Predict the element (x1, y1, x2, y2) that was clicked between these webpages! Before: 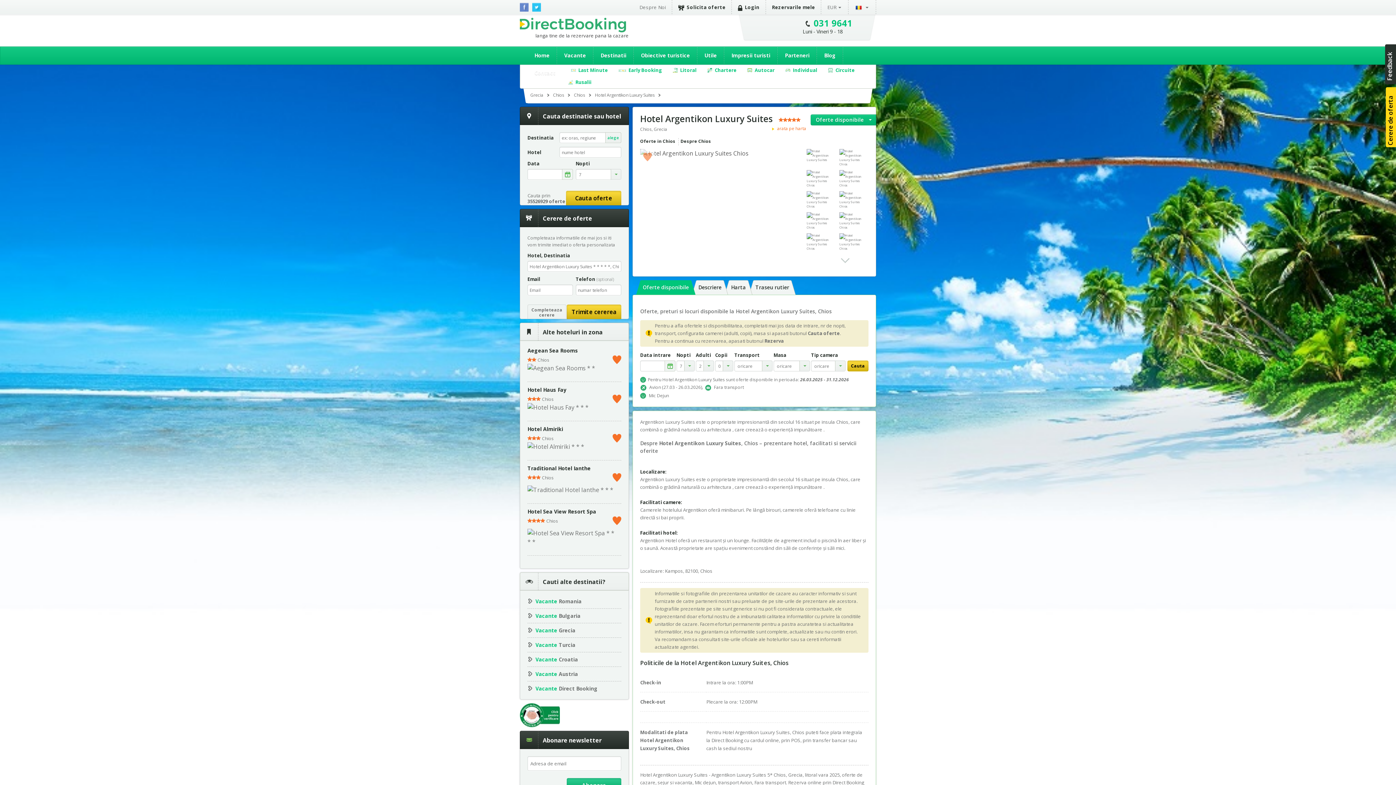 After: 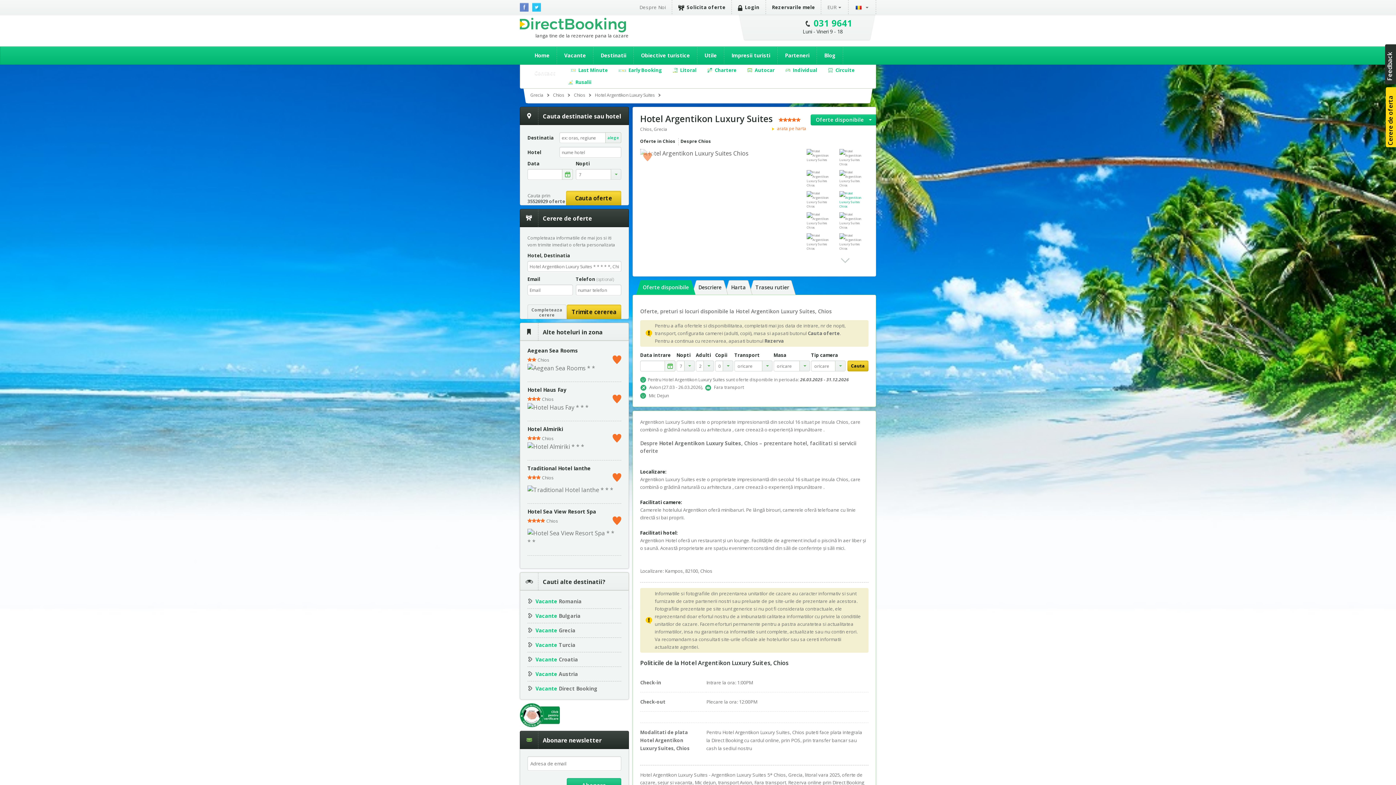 Action: bbox: (839, 191, 868, 208)